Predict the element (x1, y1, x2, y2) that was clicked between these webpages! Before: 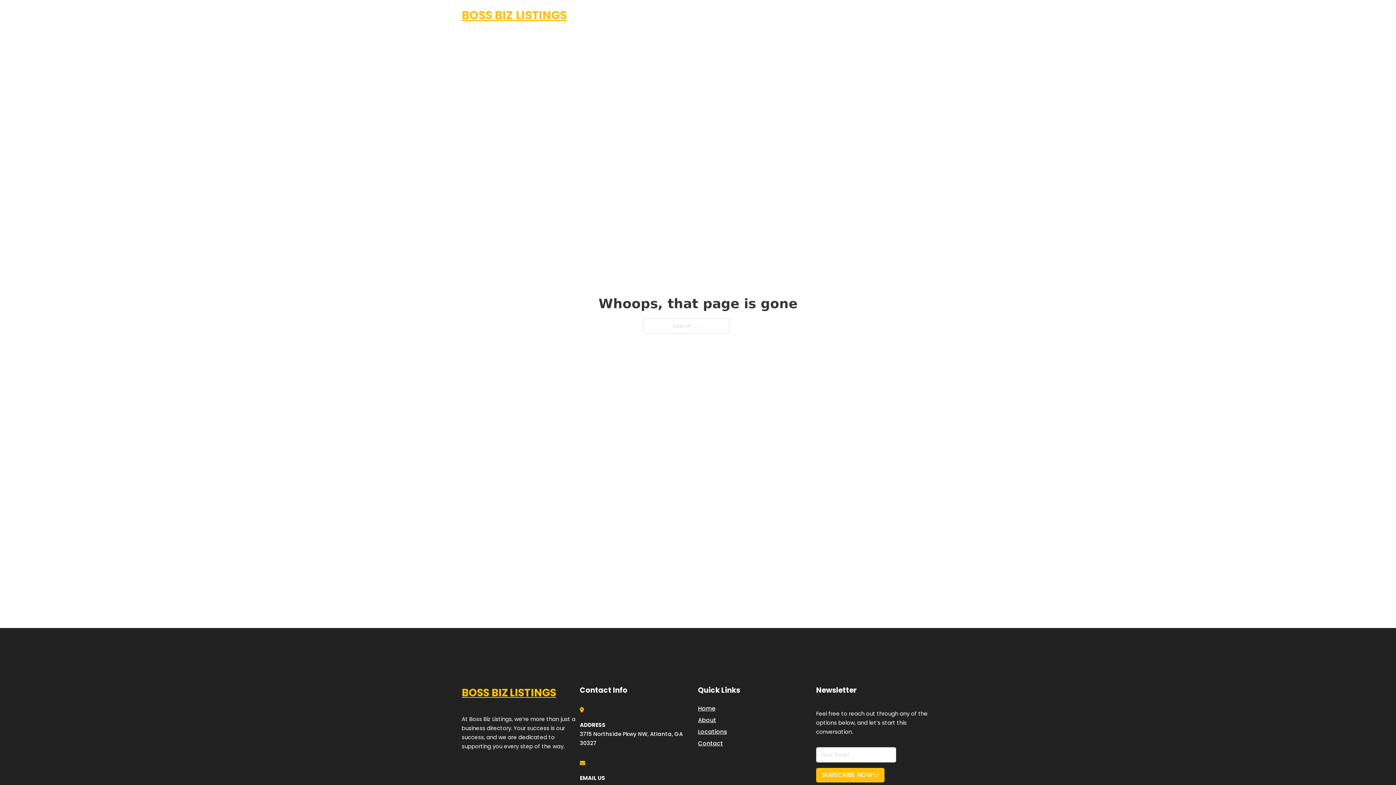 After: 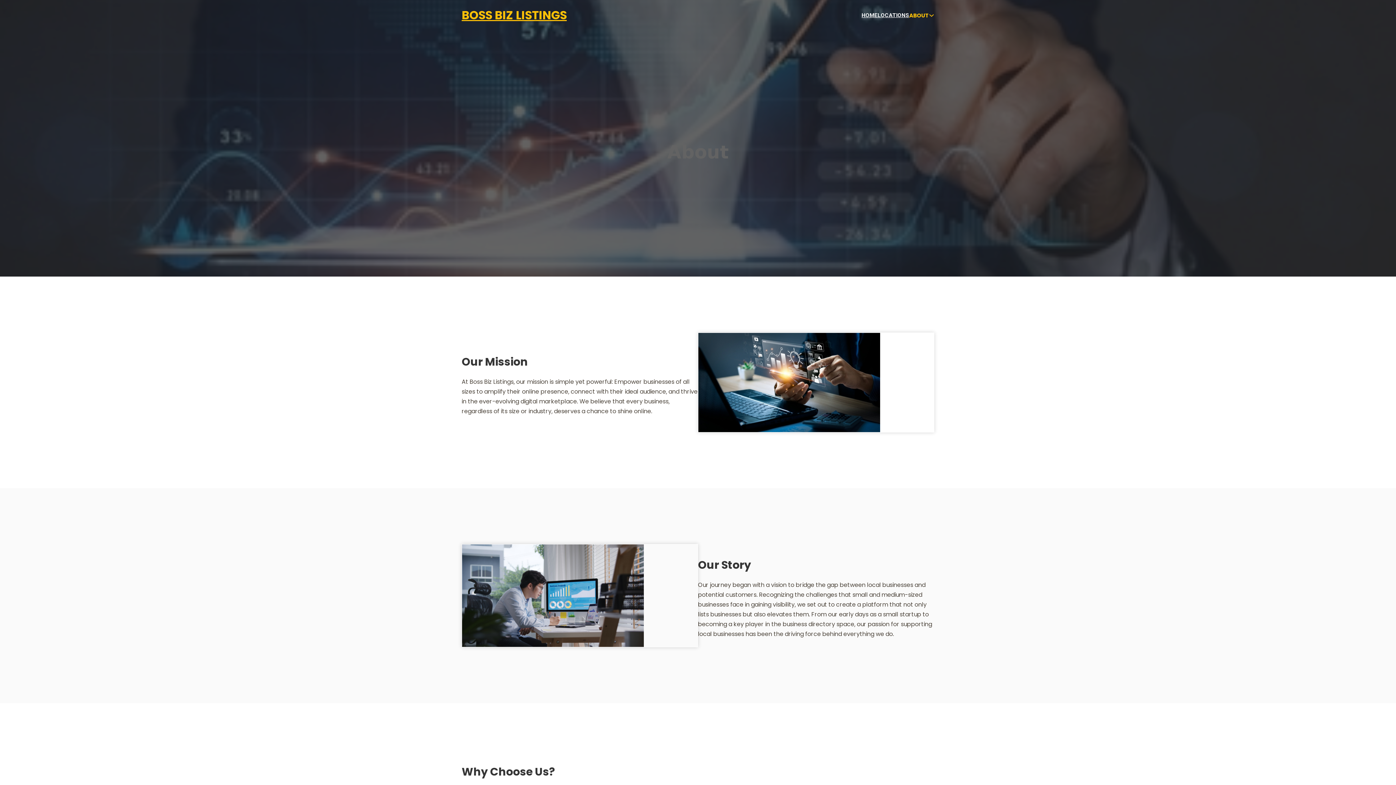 Action: bbox: (698, 715, 716, 725) label: About